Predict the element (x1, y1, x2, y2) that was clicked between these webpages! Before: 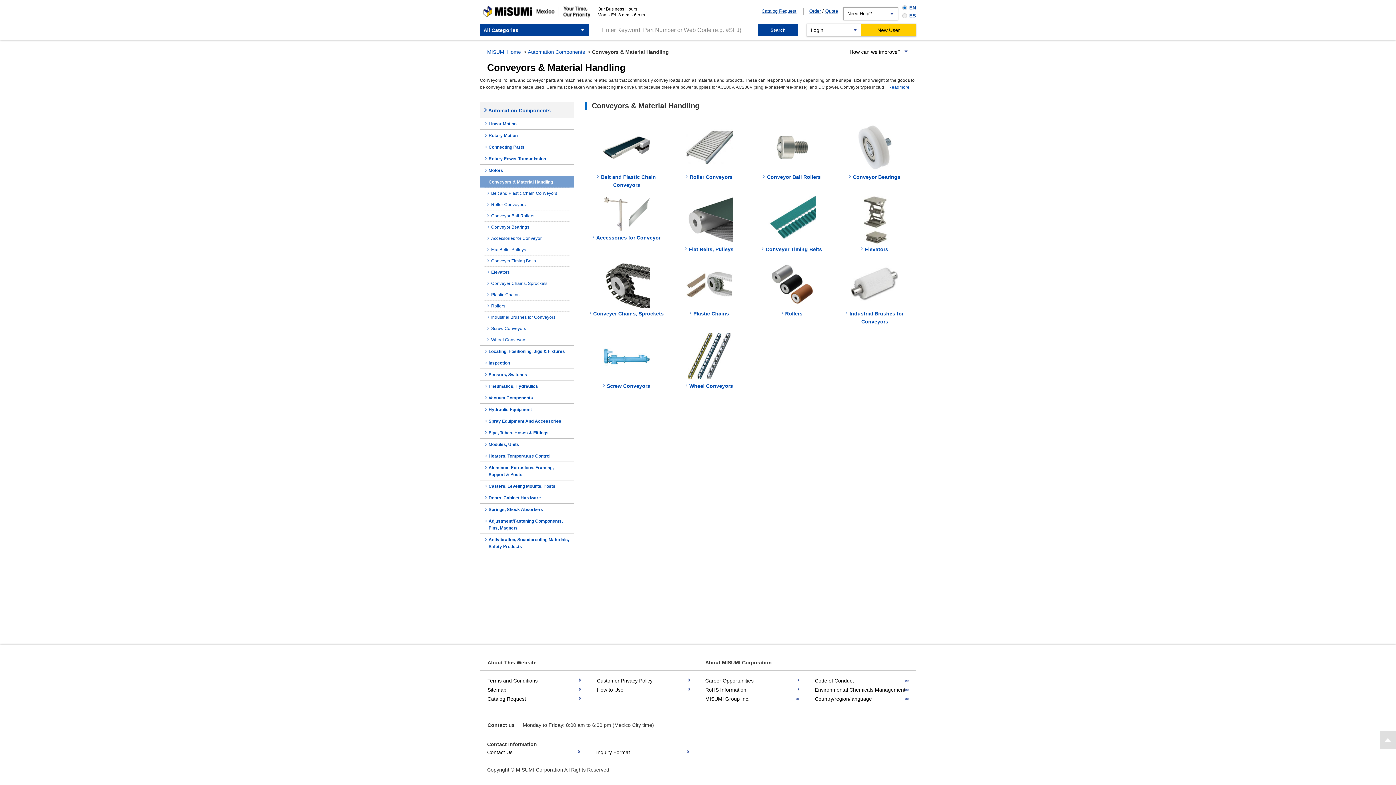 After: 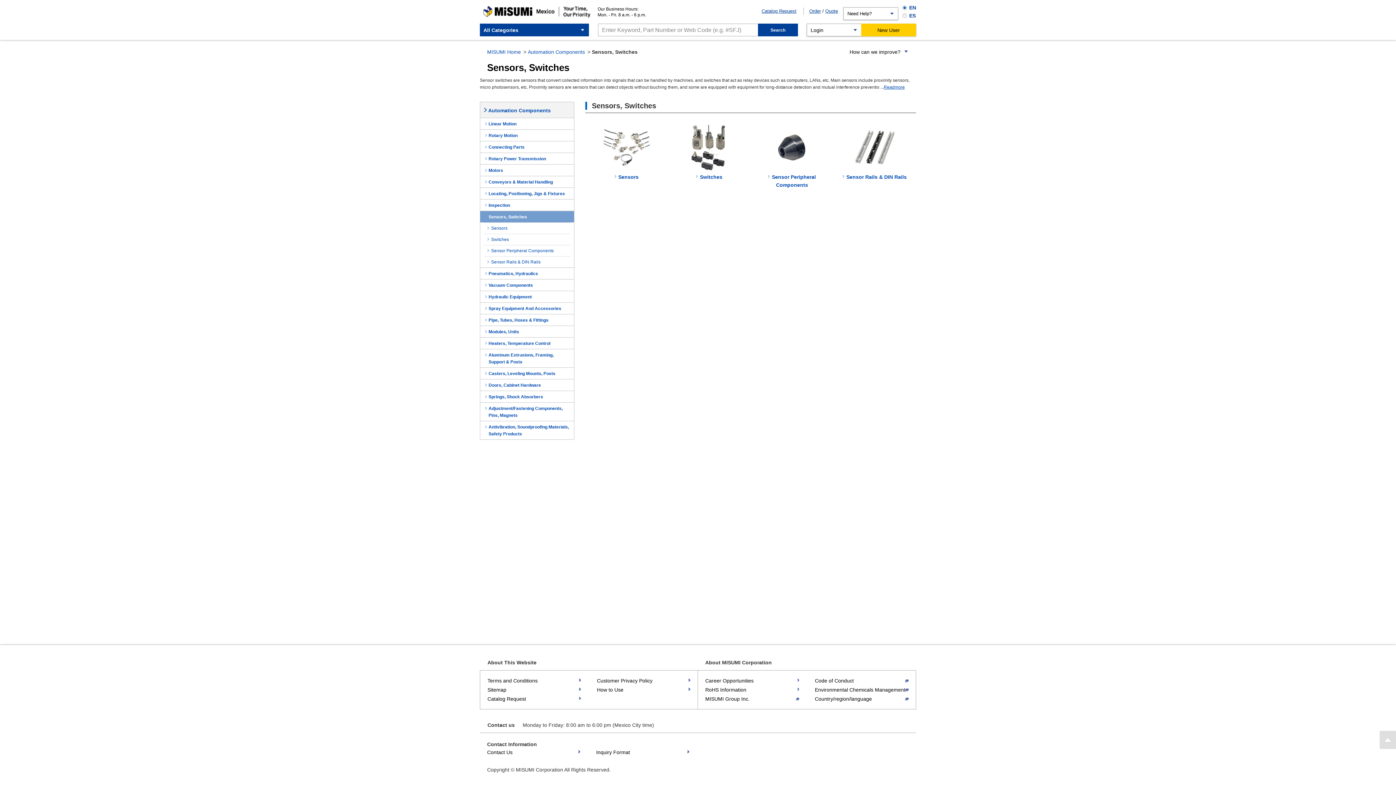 Action: label: Sensors, Switches bbox: (480, 369, 574, 380)